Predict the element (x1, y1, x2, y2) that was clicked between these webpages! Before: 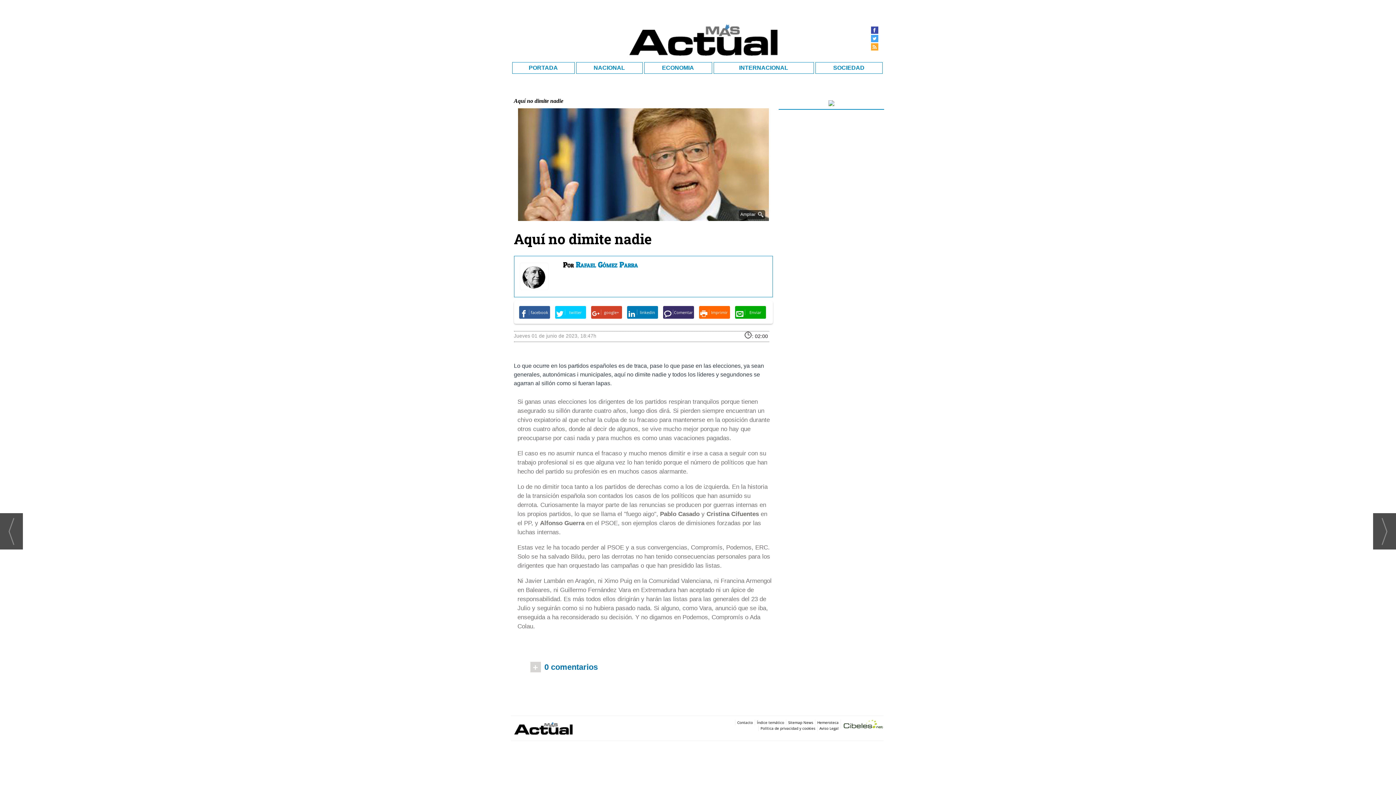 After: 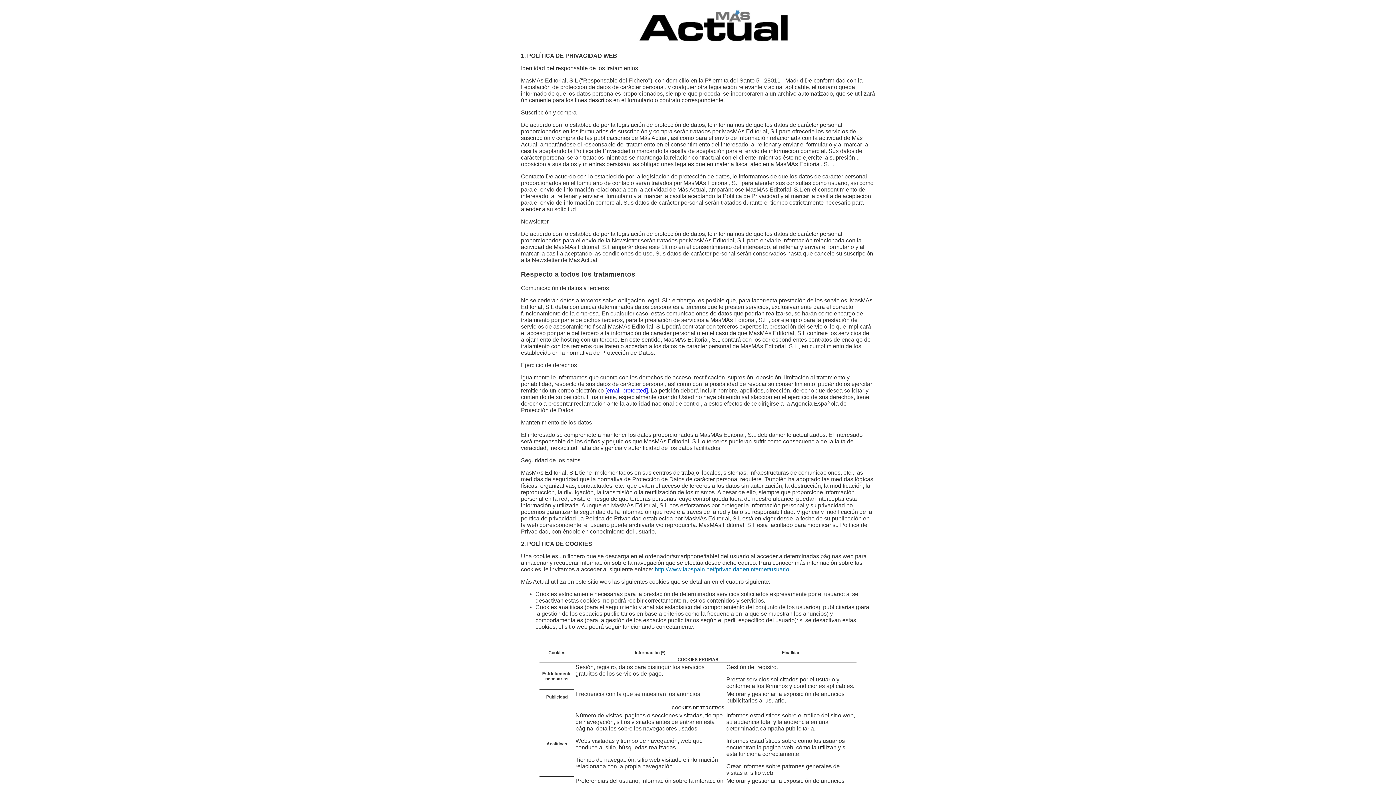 Action: label: Política de privacidad y cookies bbox: (760, 726, 815, 731)